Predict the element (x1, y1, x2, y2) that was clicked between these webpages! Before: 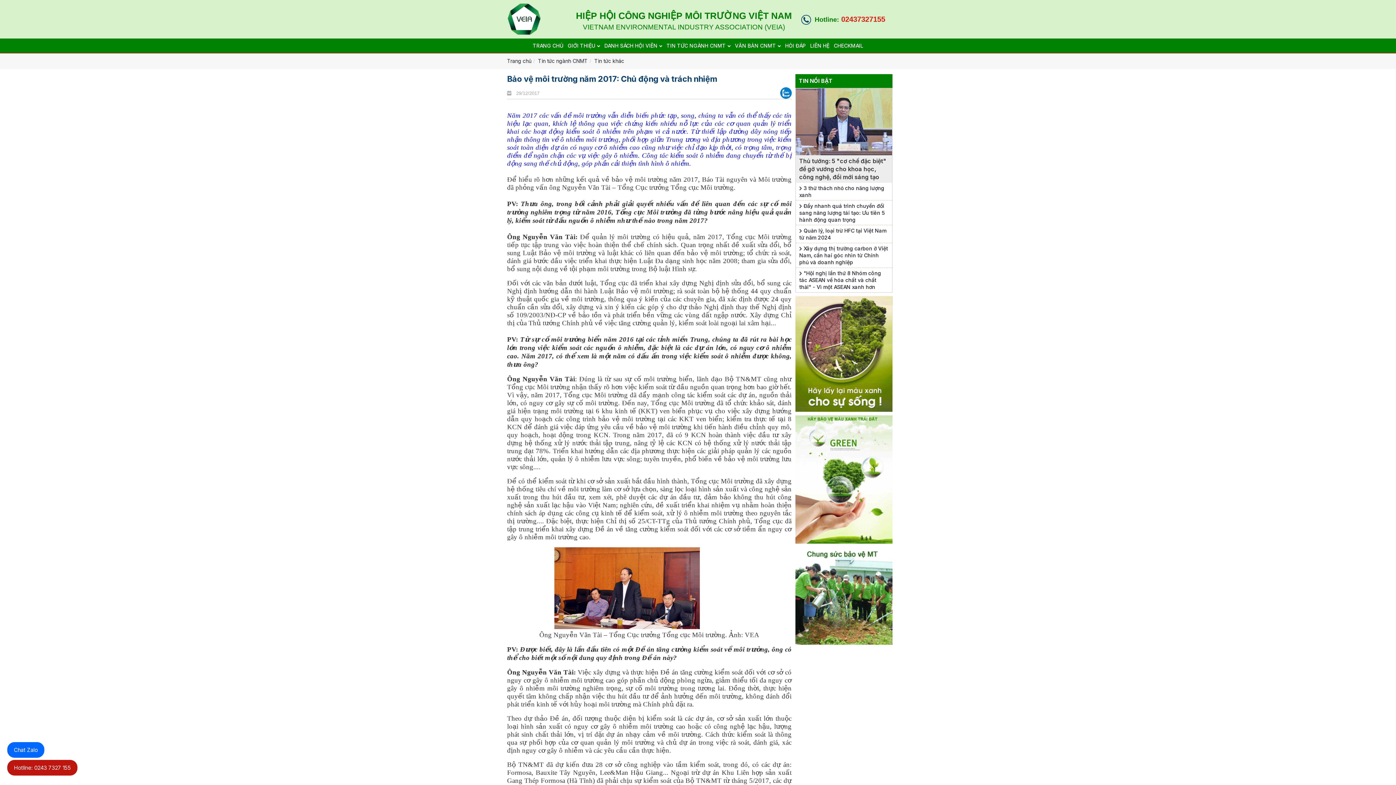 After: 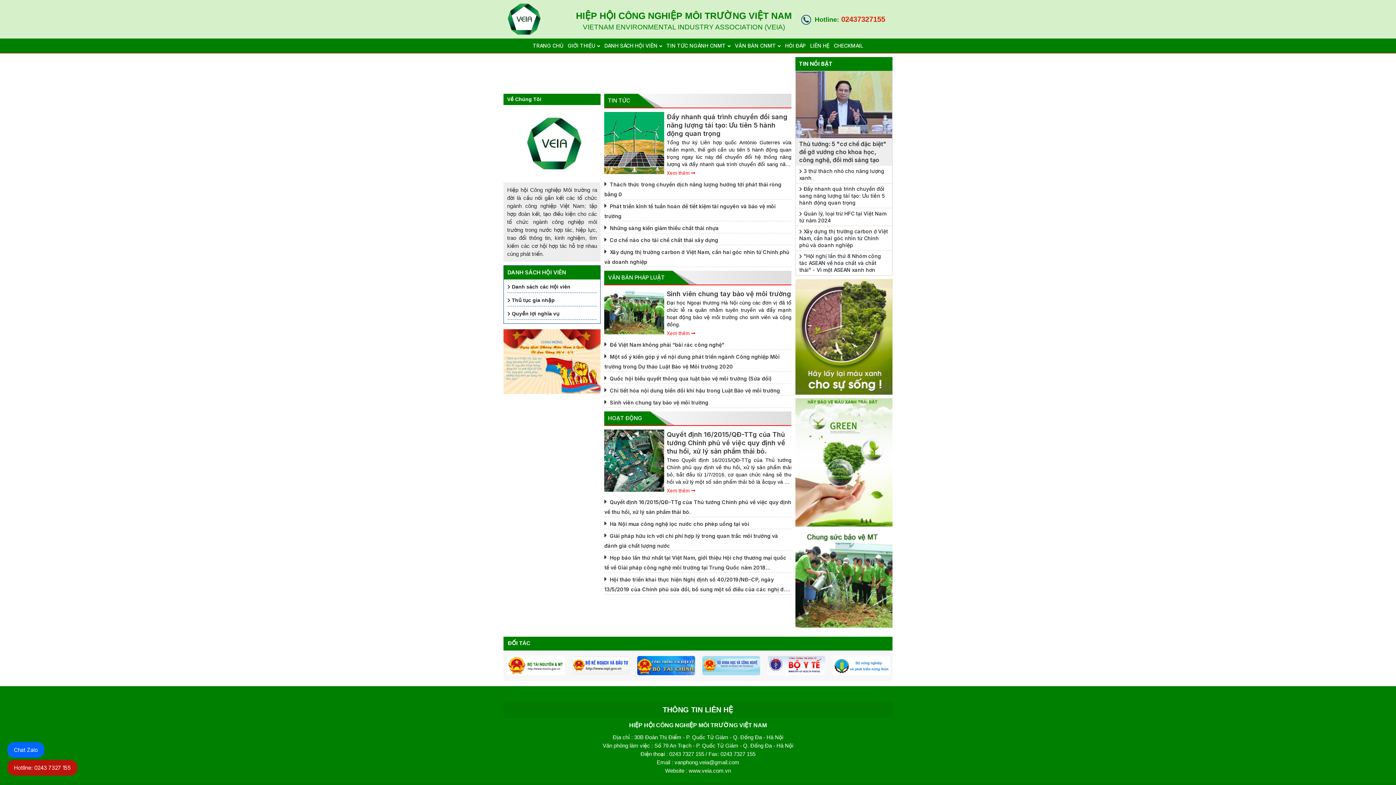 Action: bbox: (507, 14, 540, 22)